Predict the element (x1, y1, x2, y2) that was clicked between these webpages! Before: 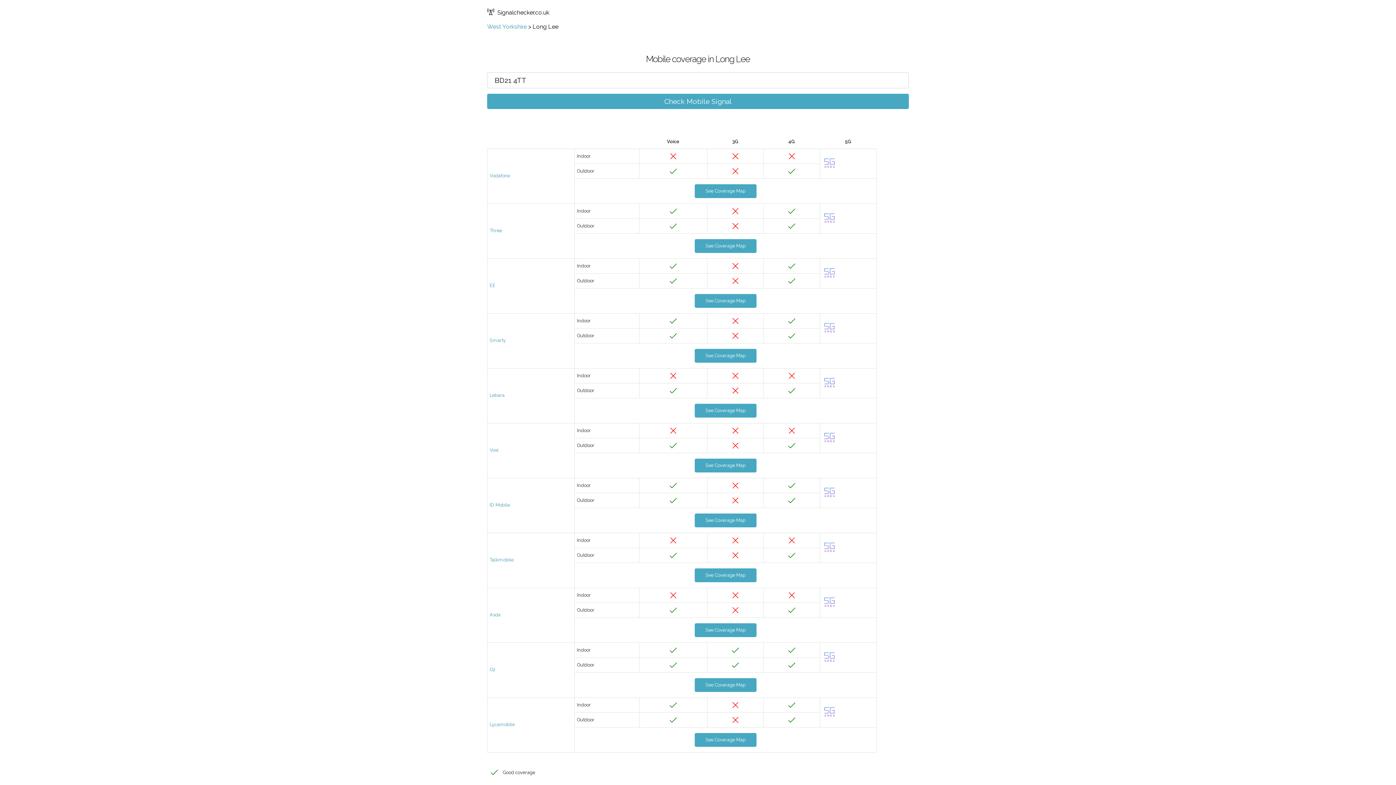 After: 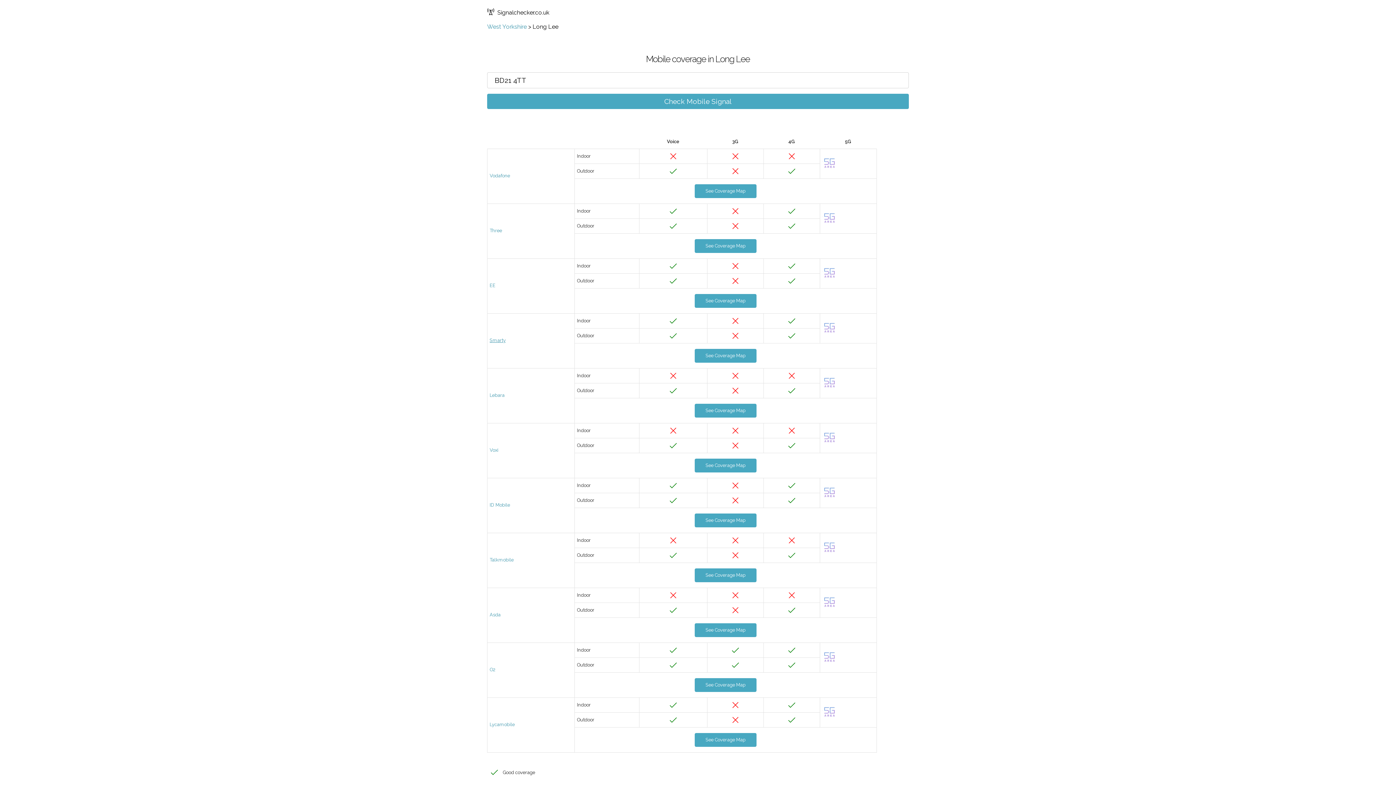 Action: label: Smarty bbox: (489, 337, 505, 343)